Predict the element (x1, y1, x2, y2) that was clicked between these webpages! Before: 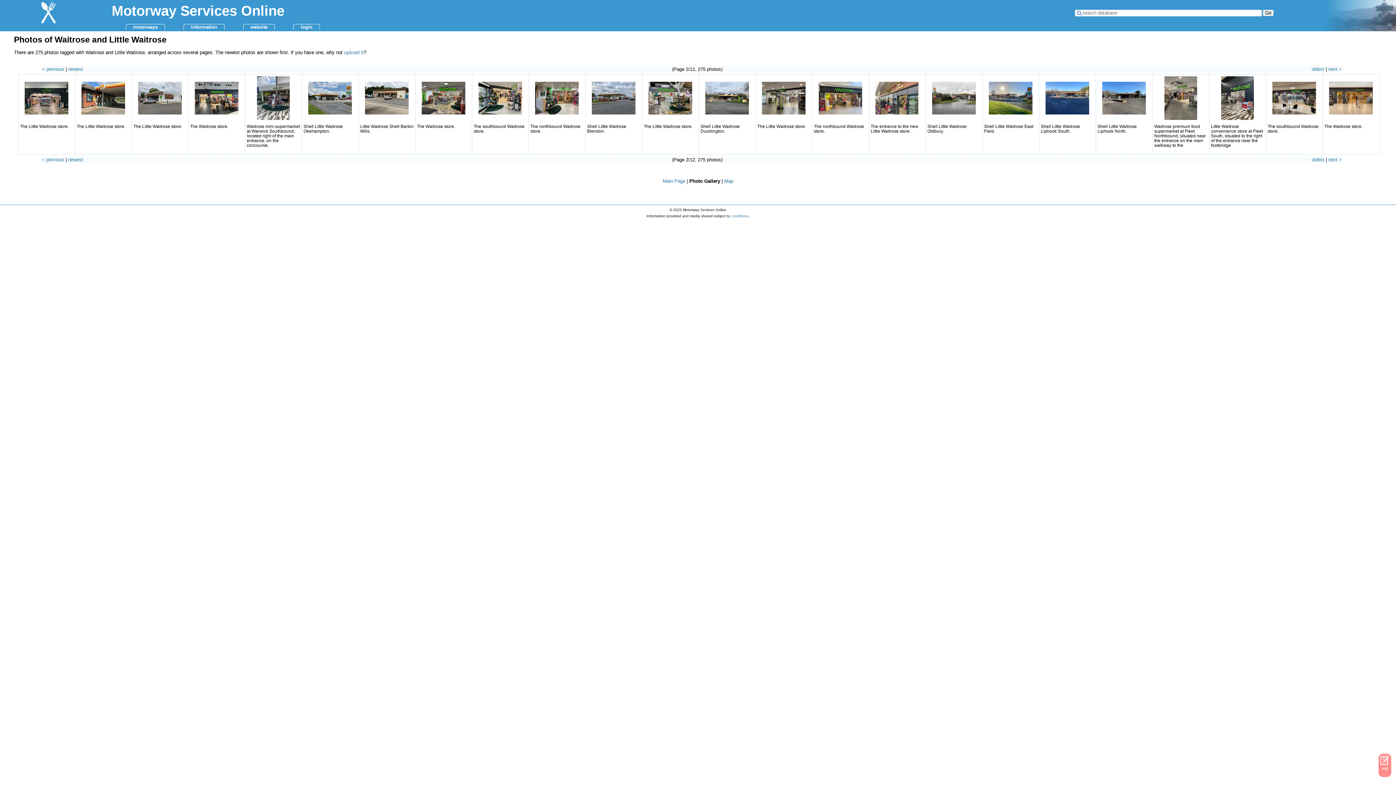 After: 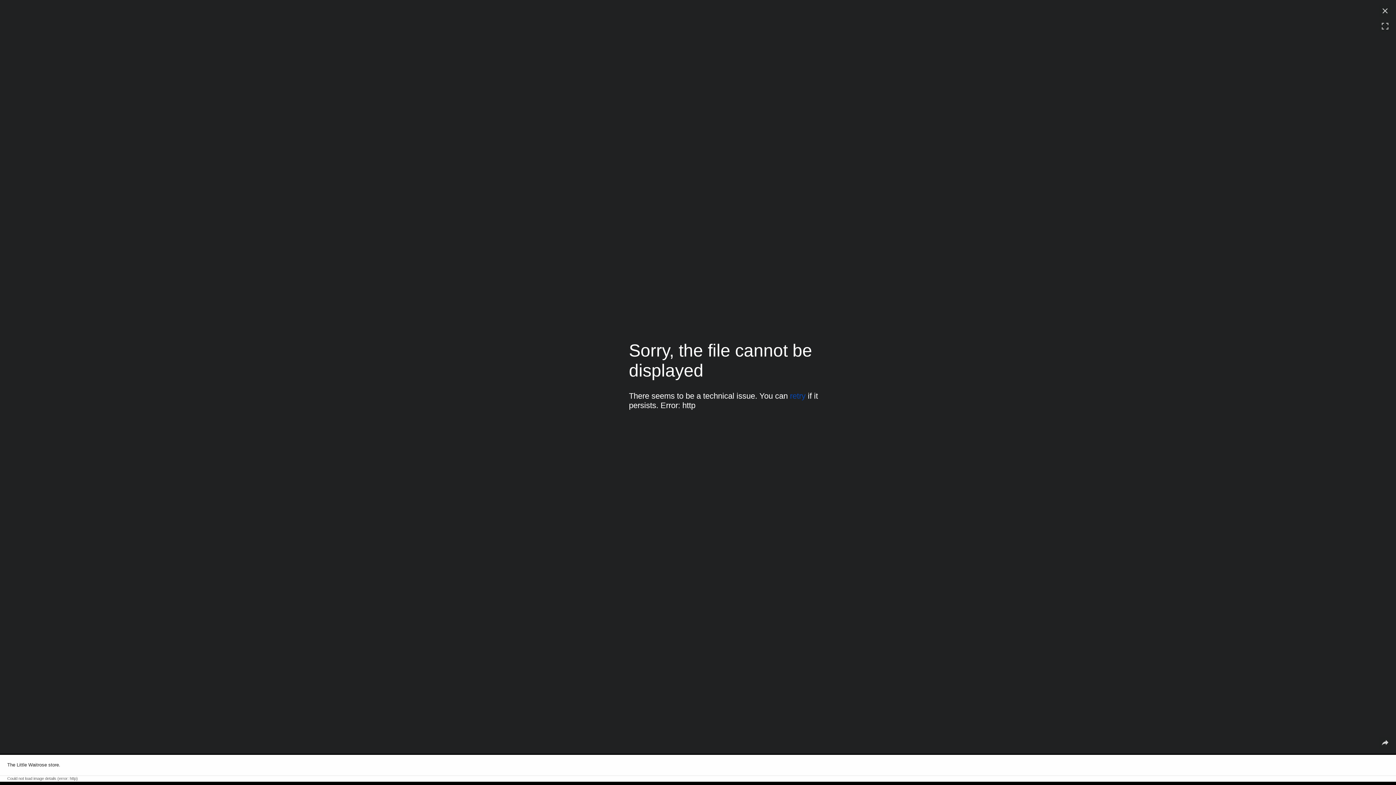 Action: bbox: (762, 81, 805, 114)